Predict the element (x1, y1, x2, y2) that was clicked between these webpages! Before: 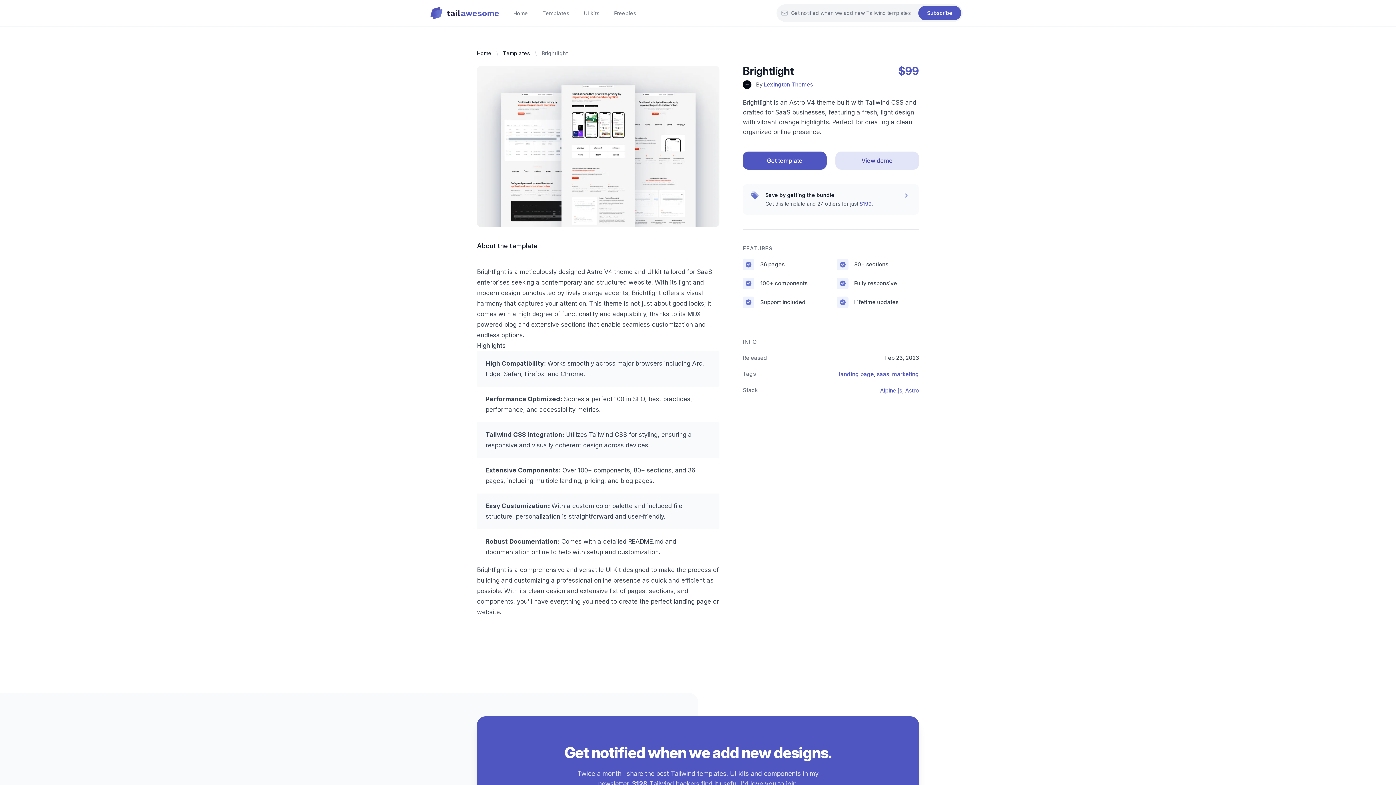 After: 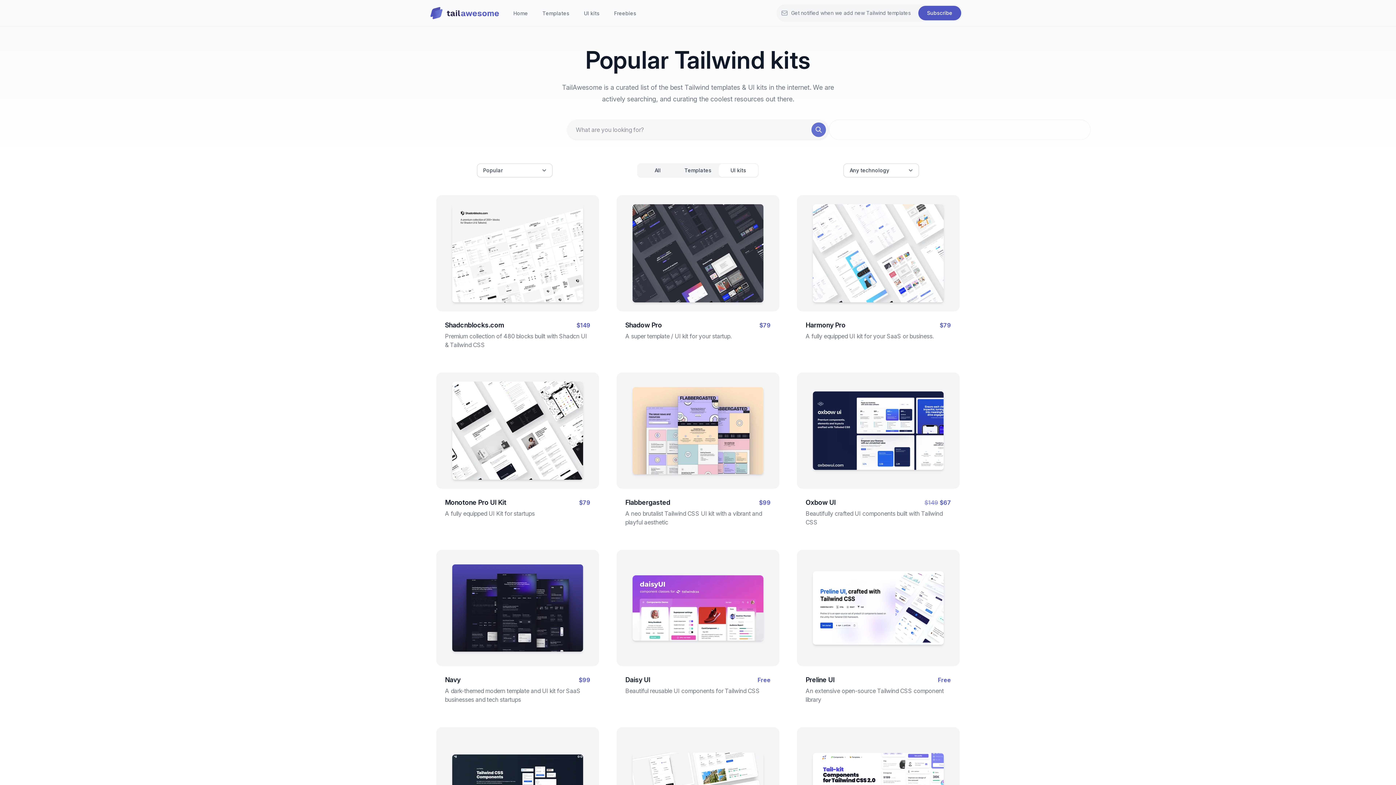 Action: bbox: (582, 0, 601, 26) label: UI kits